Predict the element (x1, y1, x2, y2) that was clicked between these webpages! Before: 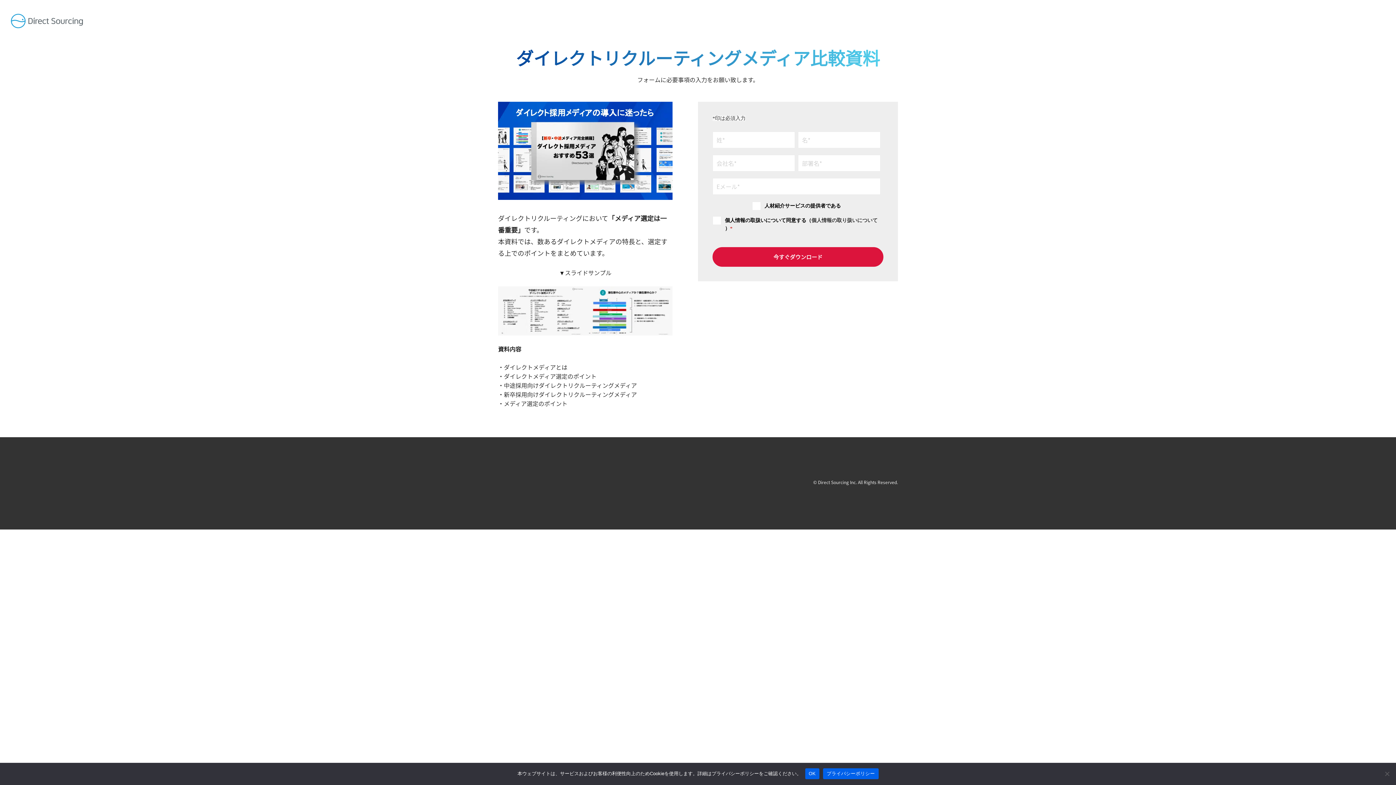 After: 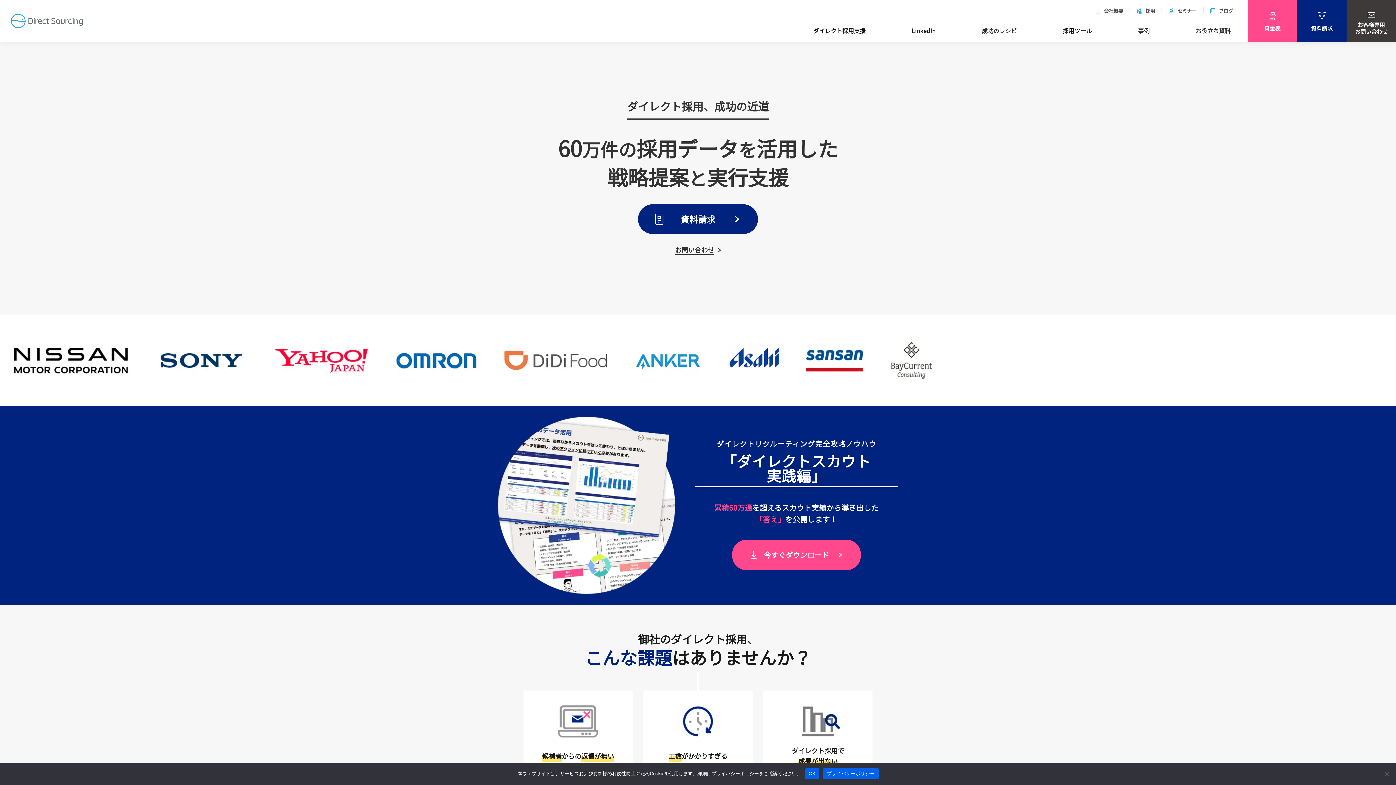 Action: bbox: (10, 13, 82, 28)